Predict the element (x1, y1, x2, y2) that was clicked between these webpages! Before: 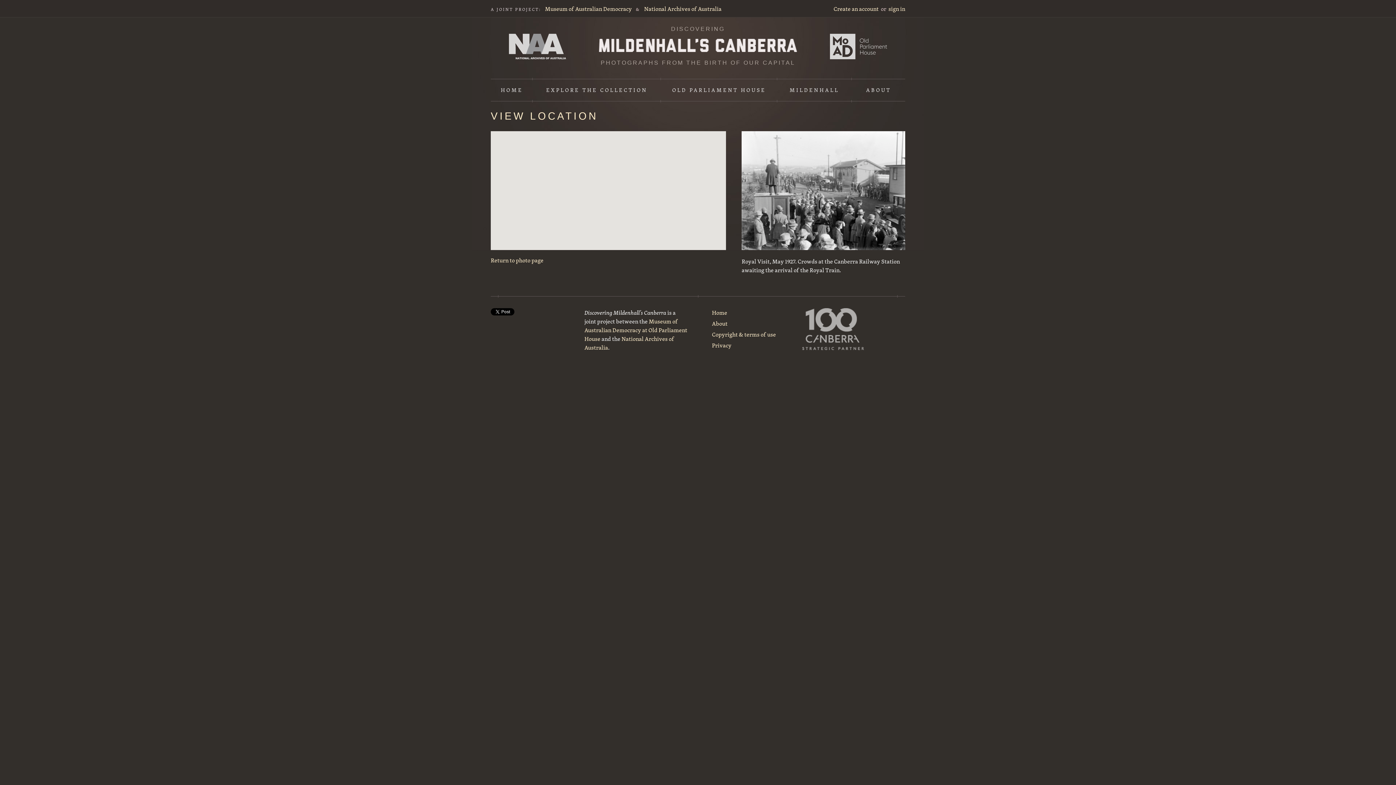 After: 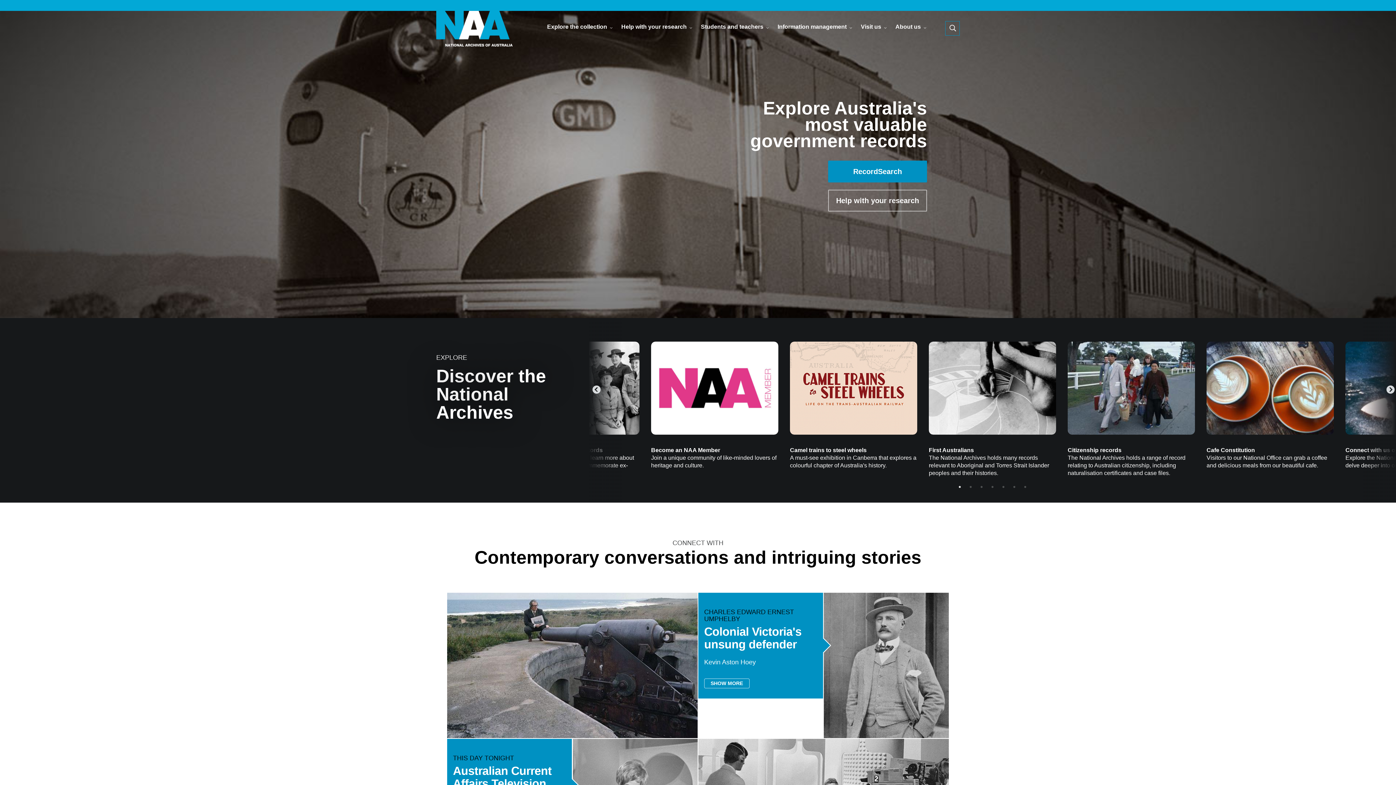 Action: label: National Archives of Australia bbox: (509, 33, 566, 59)